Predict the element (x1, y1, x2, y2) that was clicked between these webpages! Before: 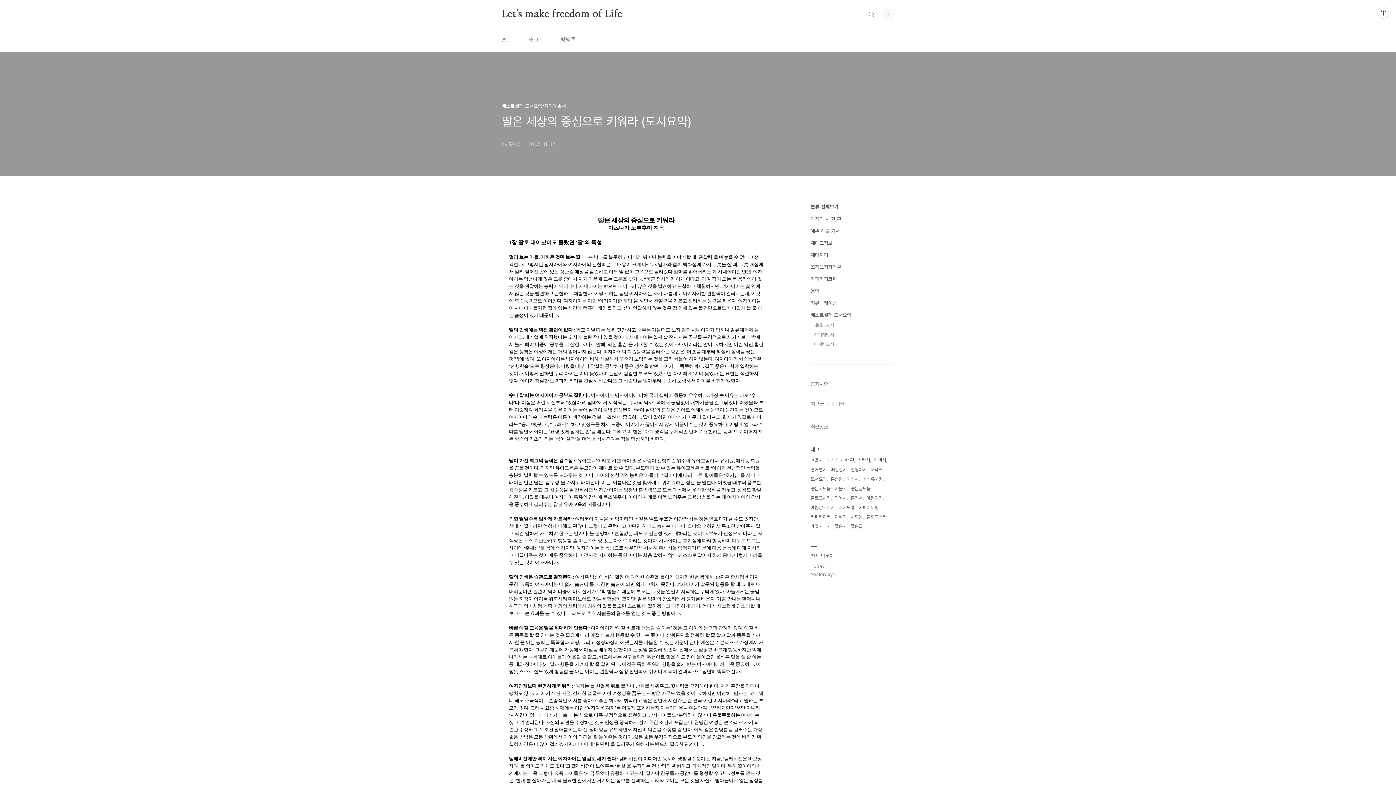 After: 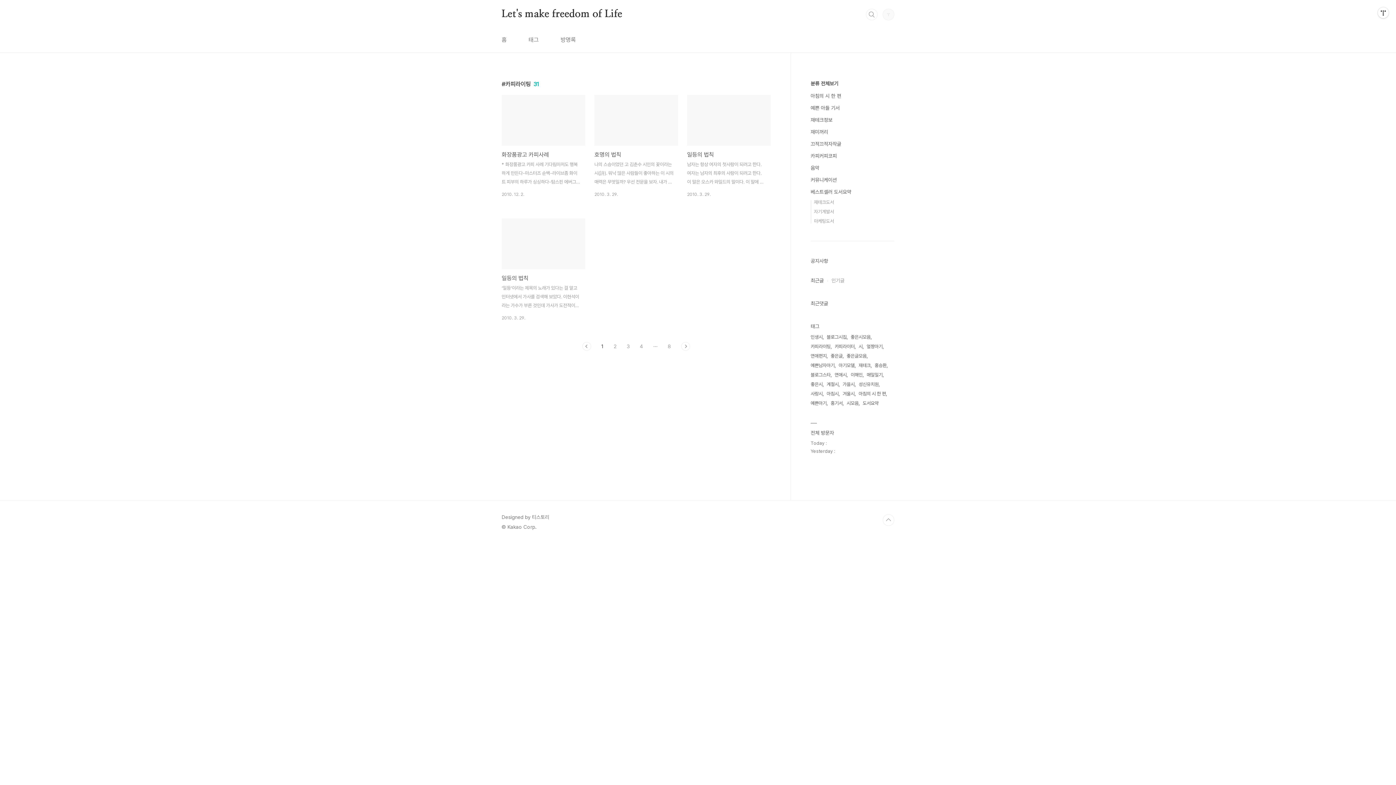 Action: bbox: (858, 503, 880, 512) label: 카피라이팅